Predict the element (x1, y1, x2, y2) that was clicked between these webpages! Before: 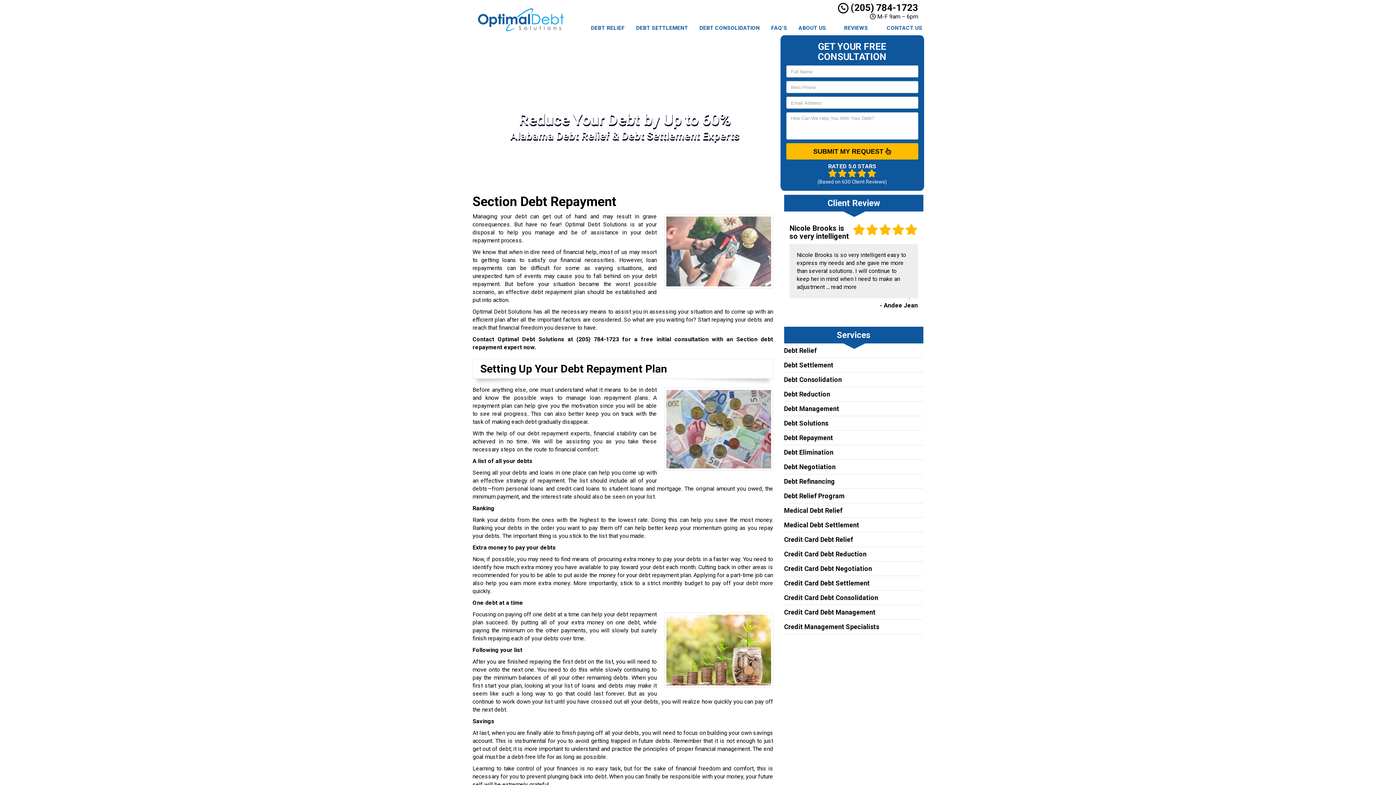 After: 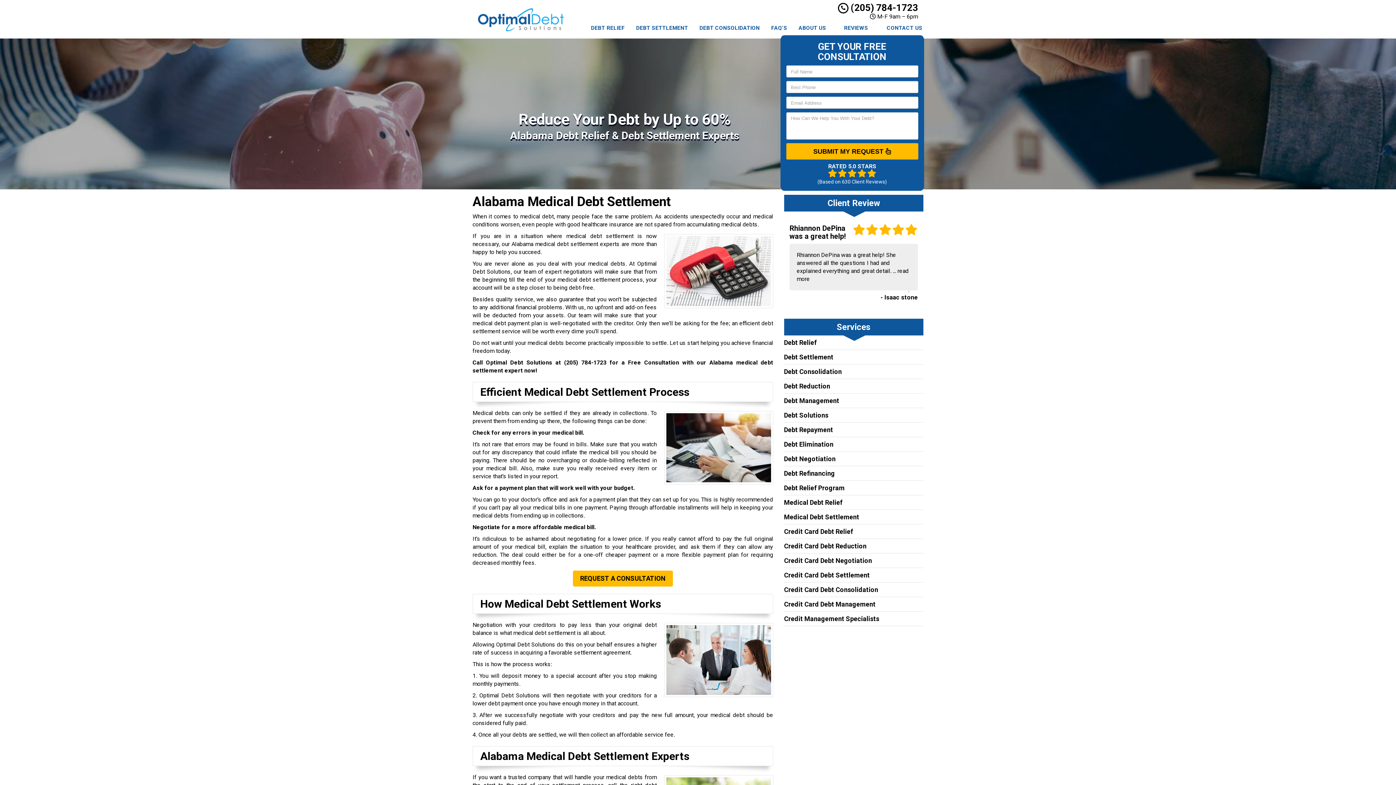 Action: label: Medical Debt Settlement bbox: (784, 521, 859, 529)